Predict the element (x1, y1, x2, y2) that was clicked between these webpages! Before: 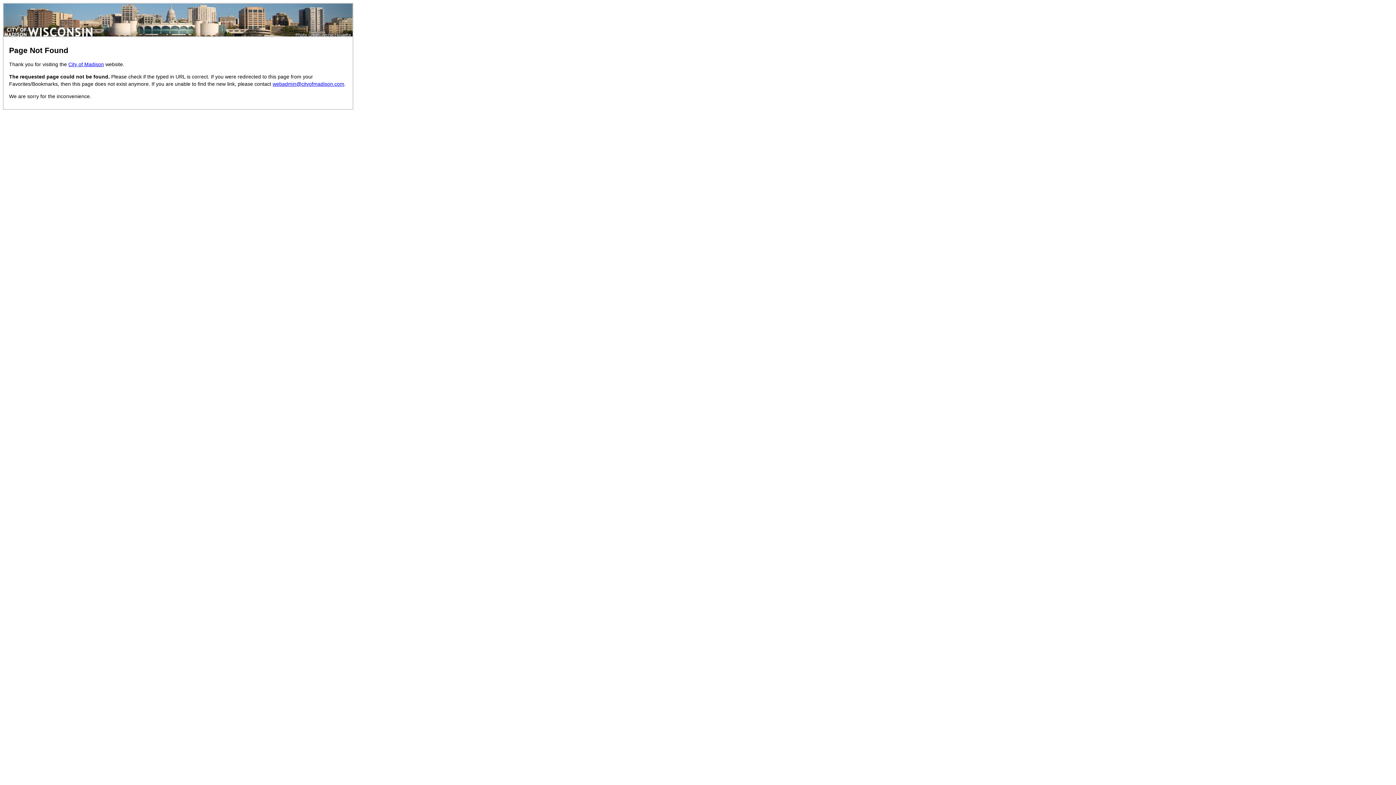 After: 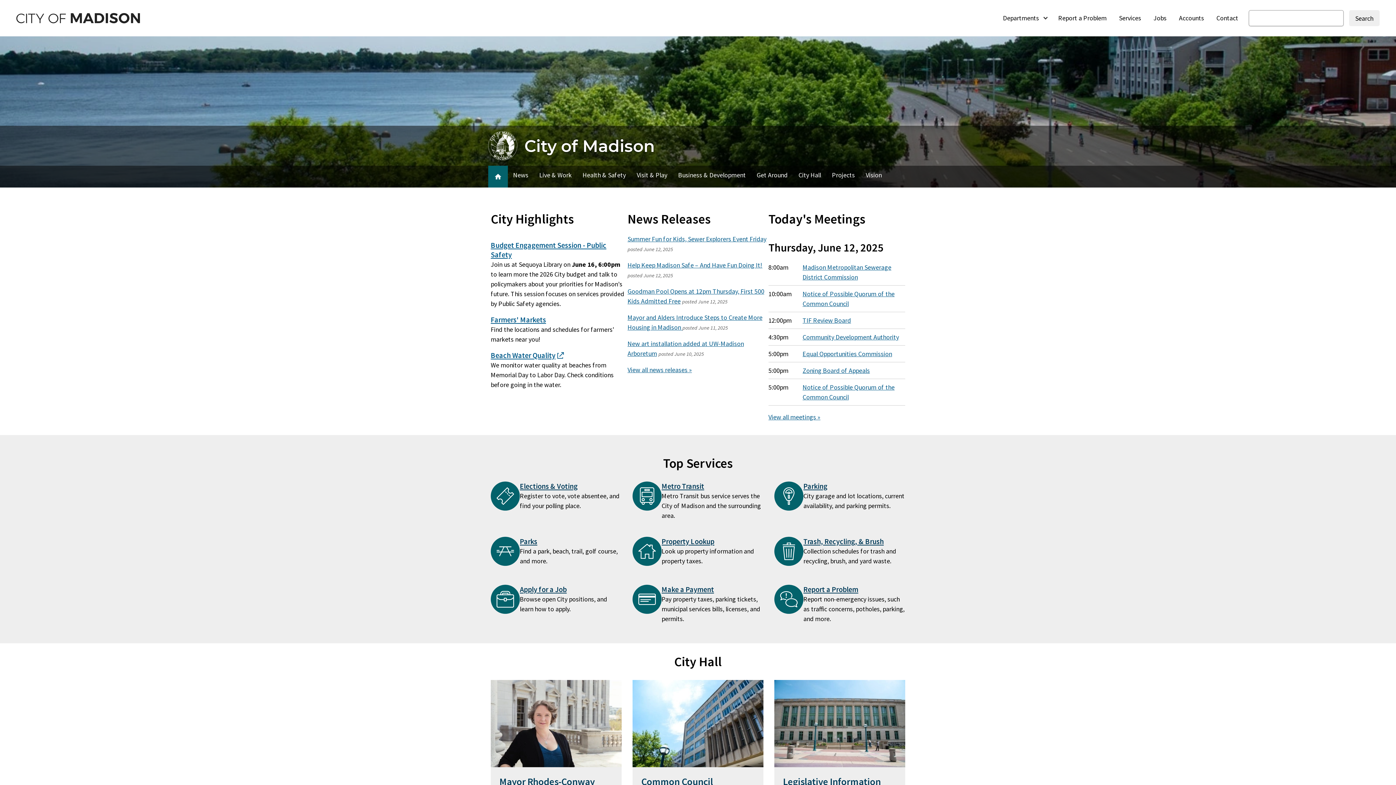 Action: bbox: (3, 32, 352, 38)